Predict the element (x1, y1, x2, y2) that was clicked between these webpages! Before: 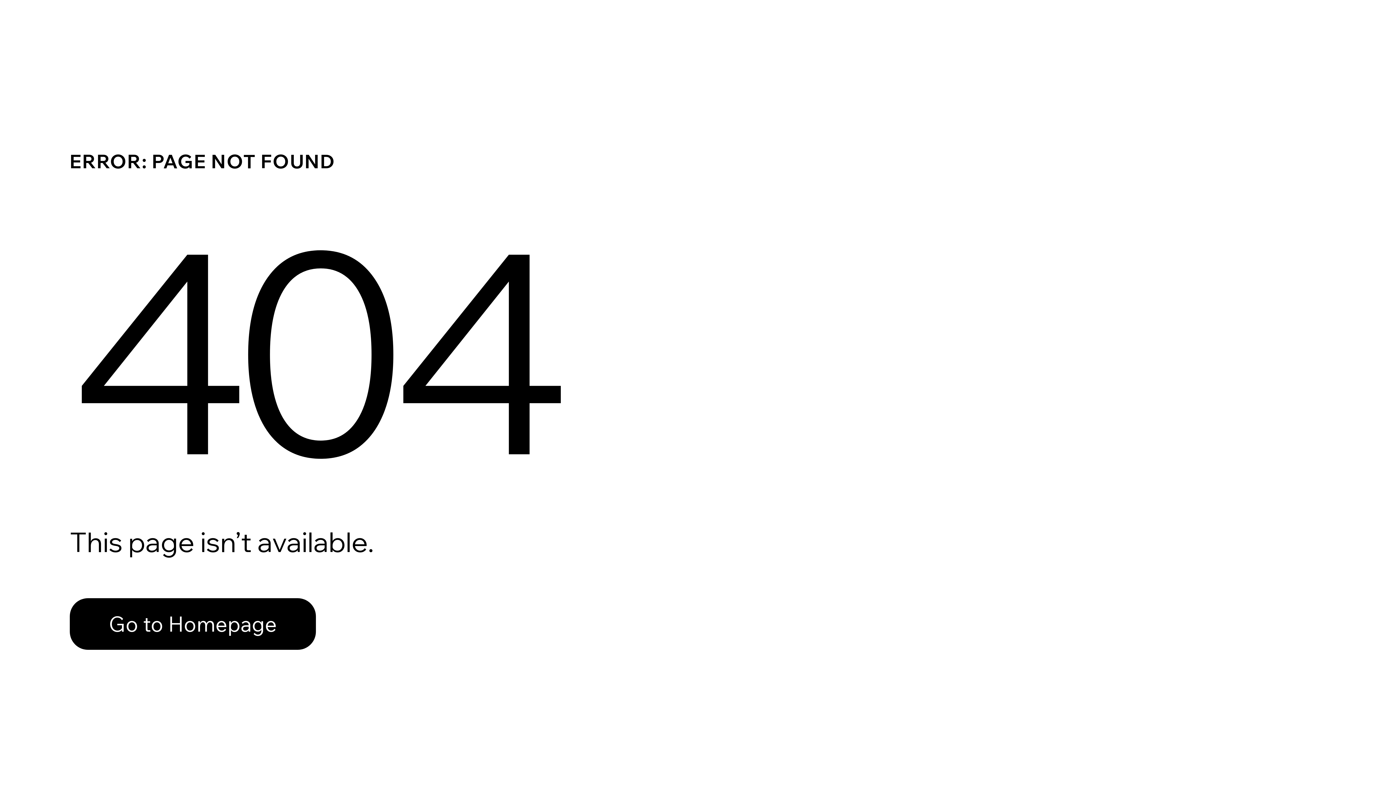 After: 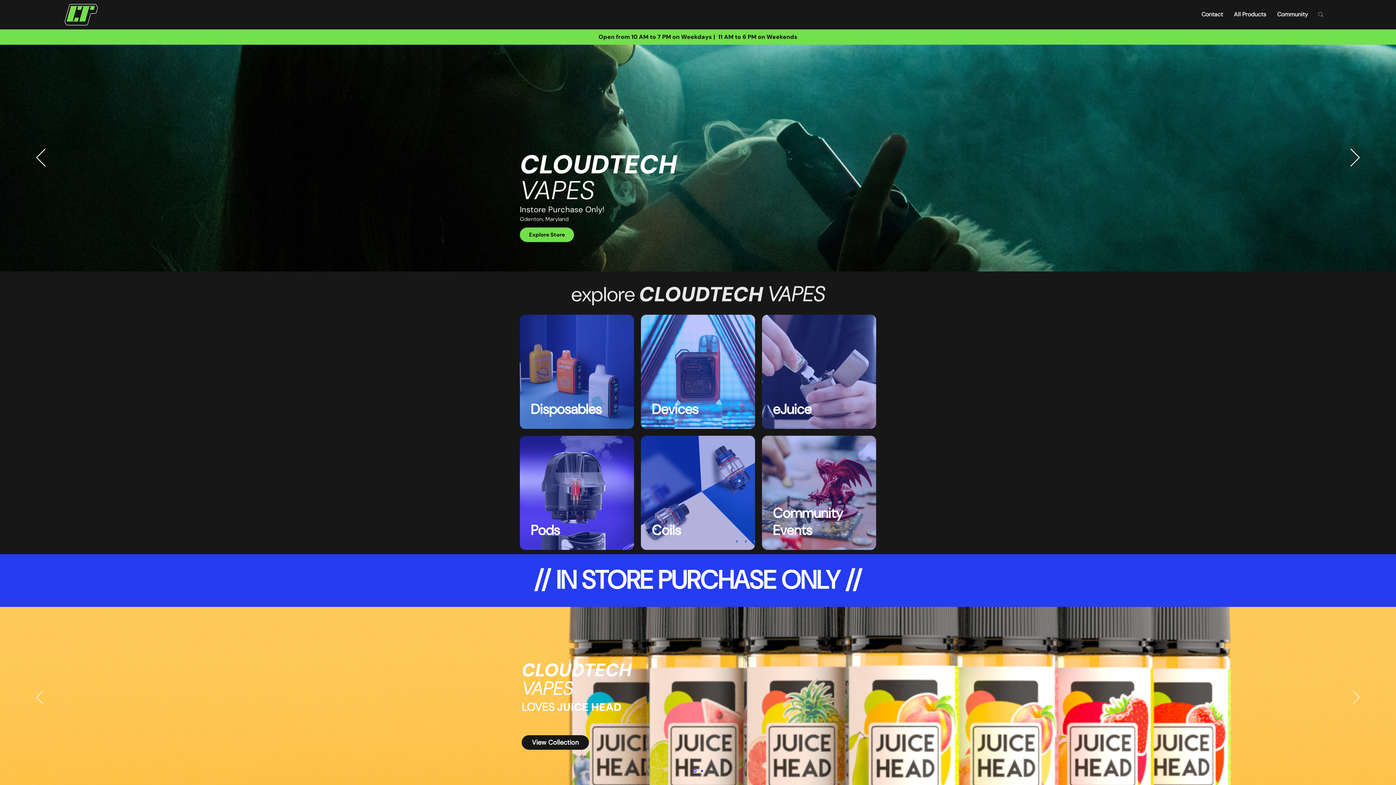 Action: bbox: (69, 598, 316, 650) label: Go to Homepage